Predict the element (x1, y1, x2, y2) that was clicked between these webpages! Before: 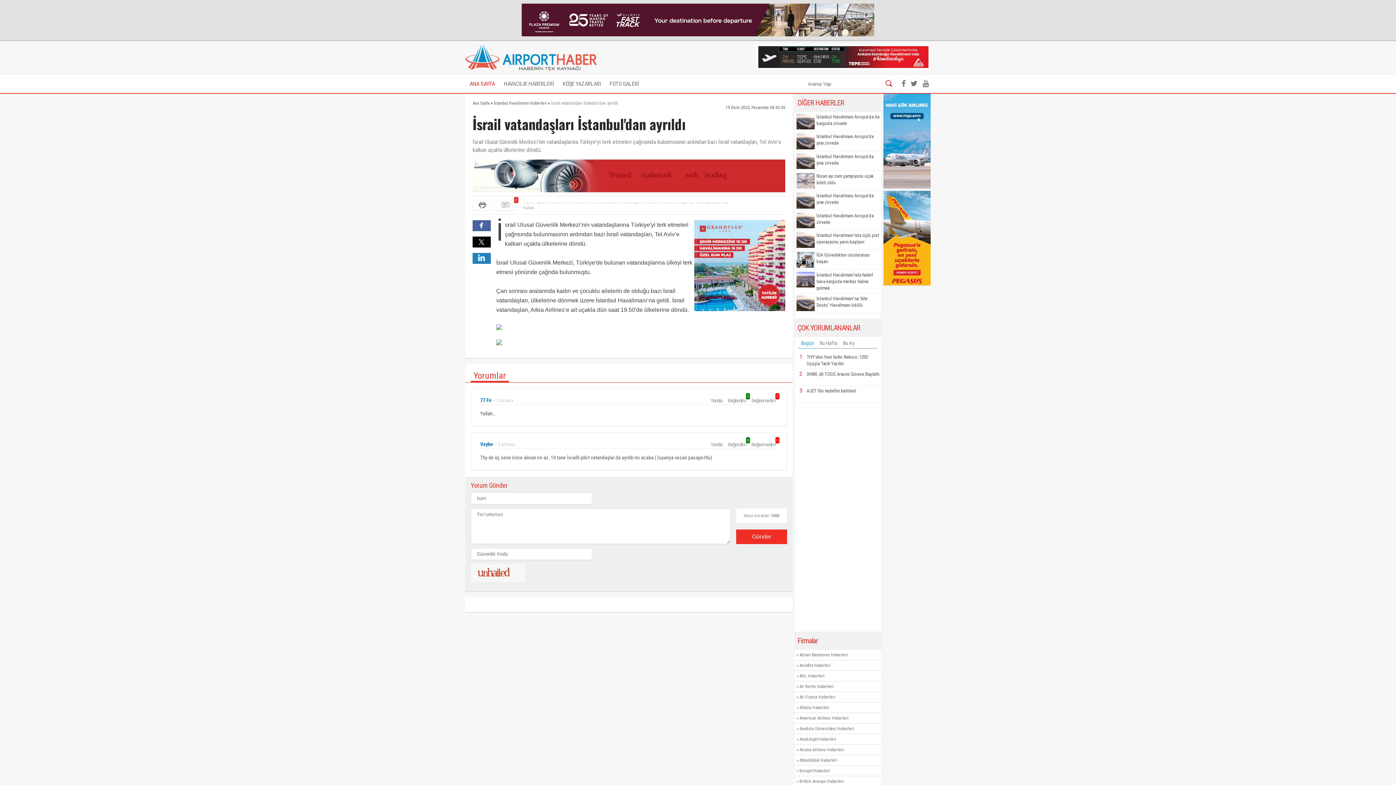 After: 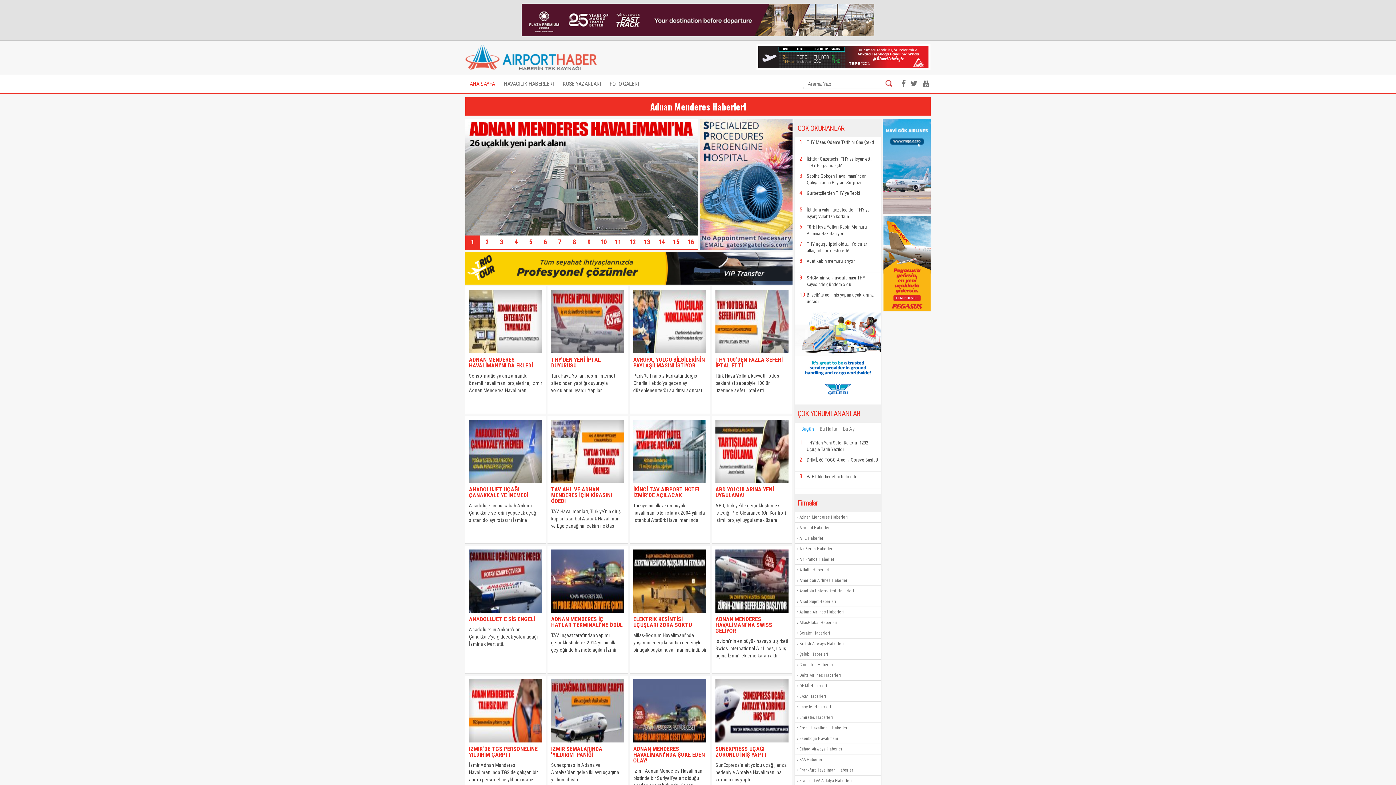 Action: label: Adnan Menderes Haberleri bbox: (799, 652, 848, 657)